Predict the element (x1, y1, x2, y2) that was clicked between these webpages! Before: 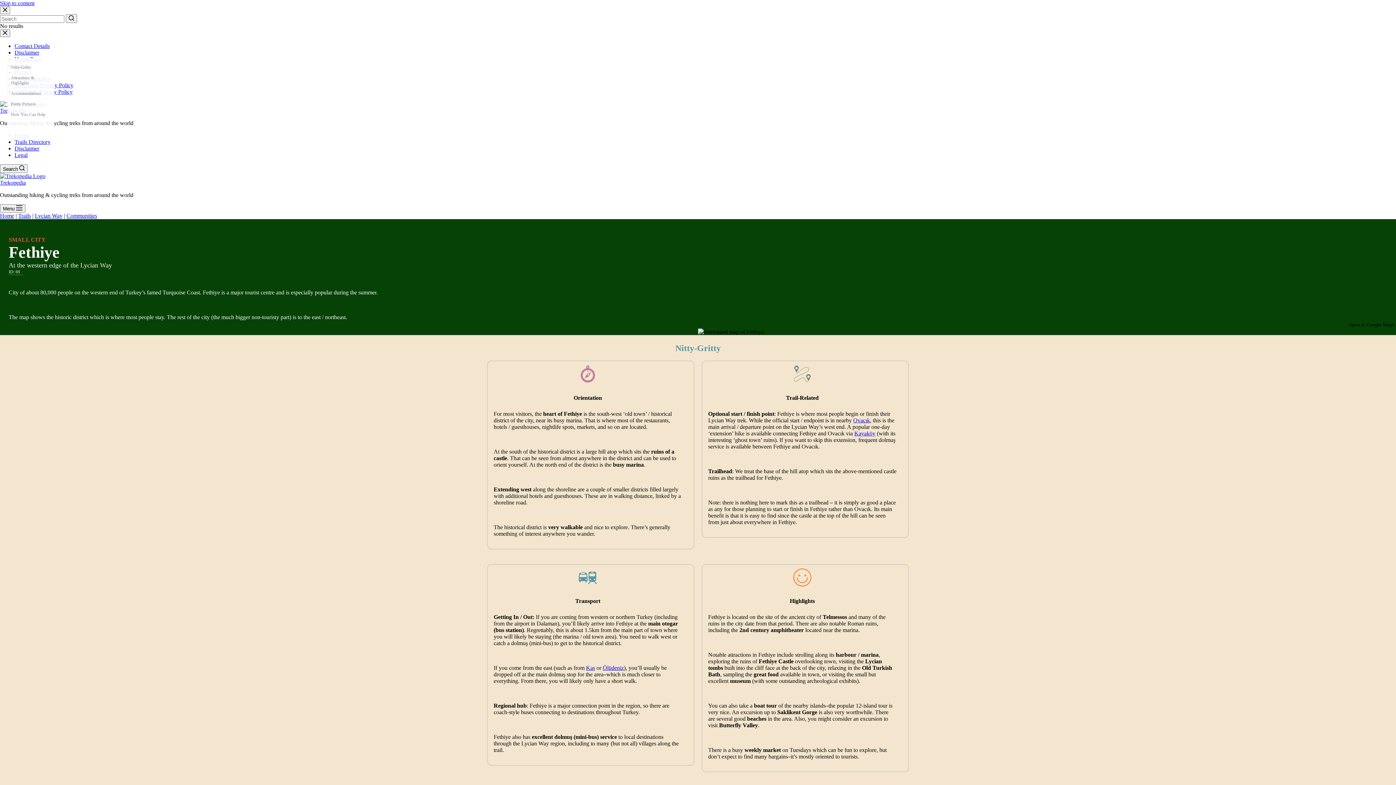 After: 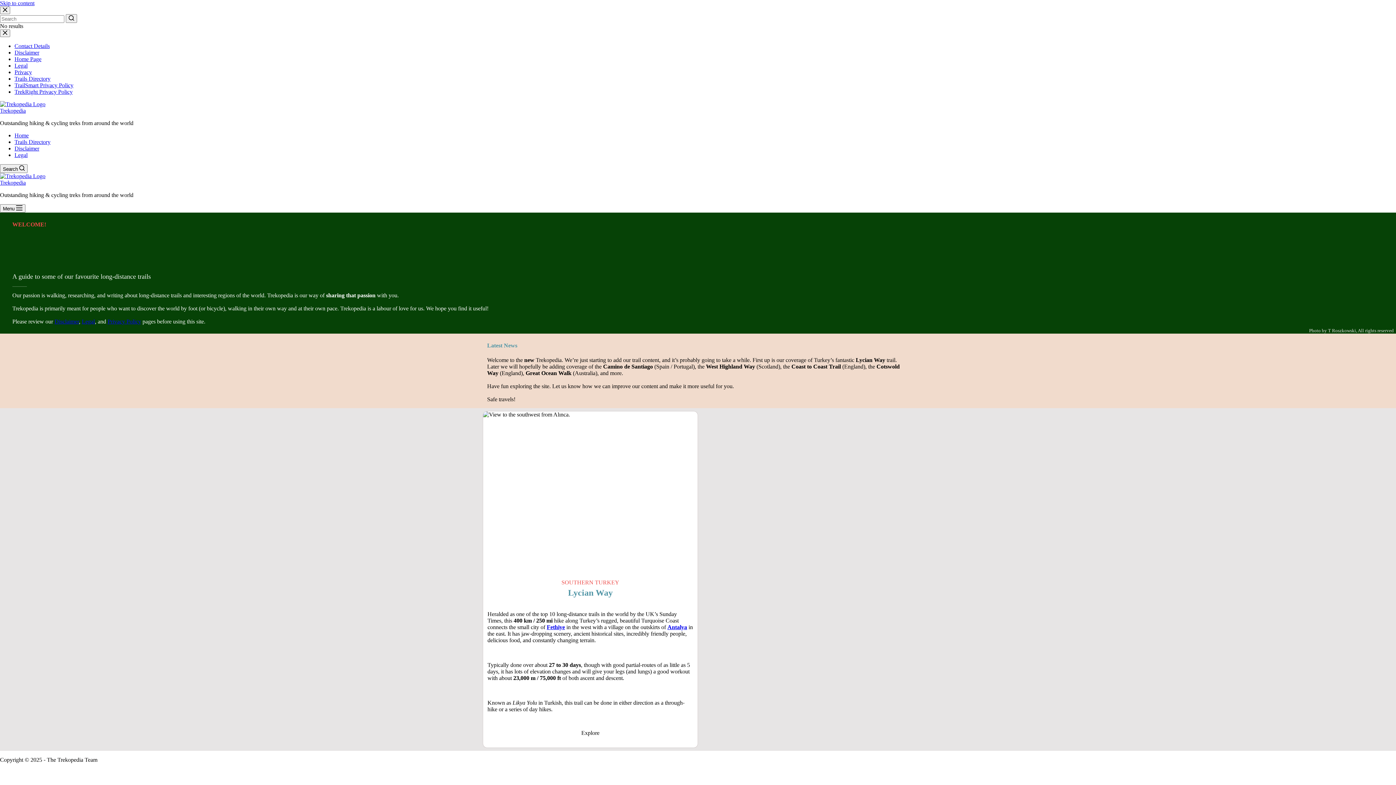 Action: bbox: (0, 173, 45, 179)